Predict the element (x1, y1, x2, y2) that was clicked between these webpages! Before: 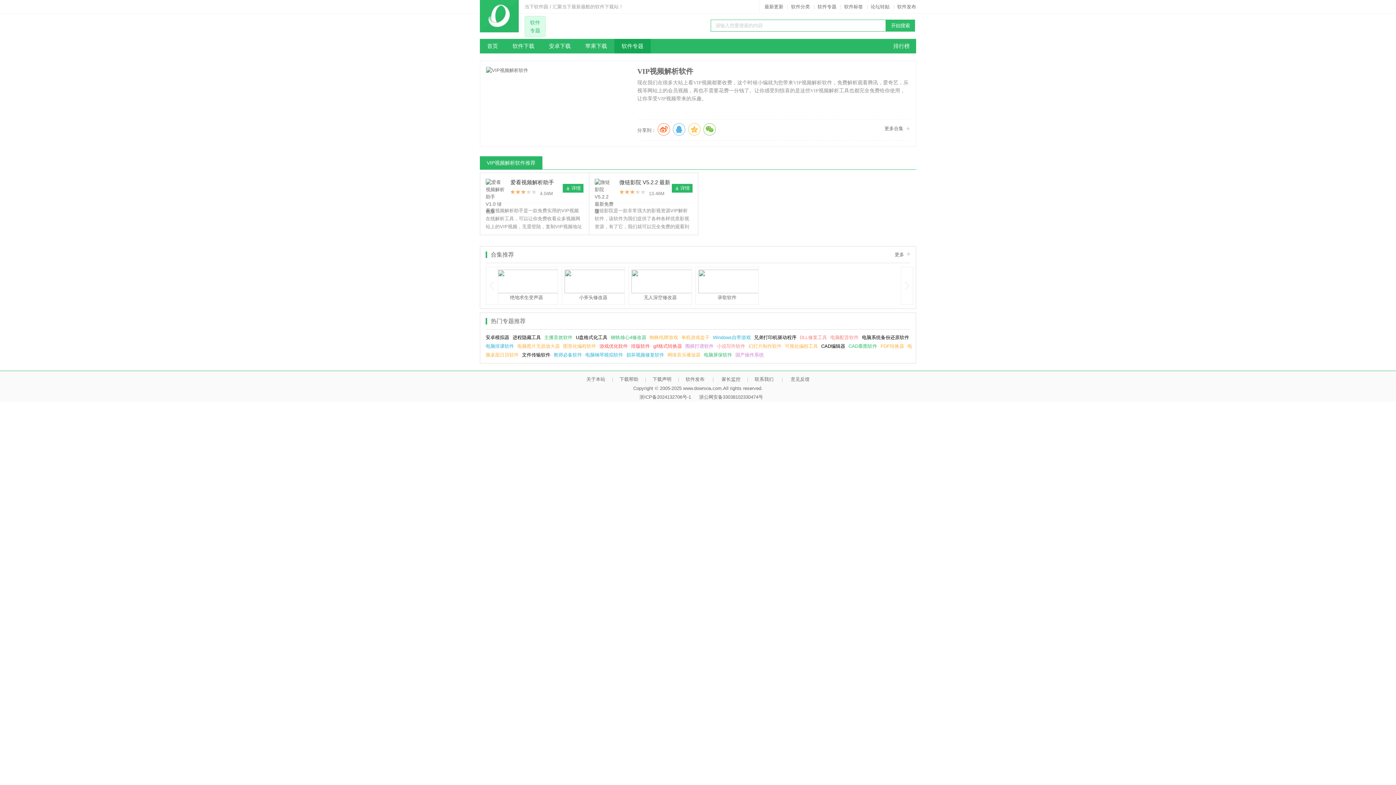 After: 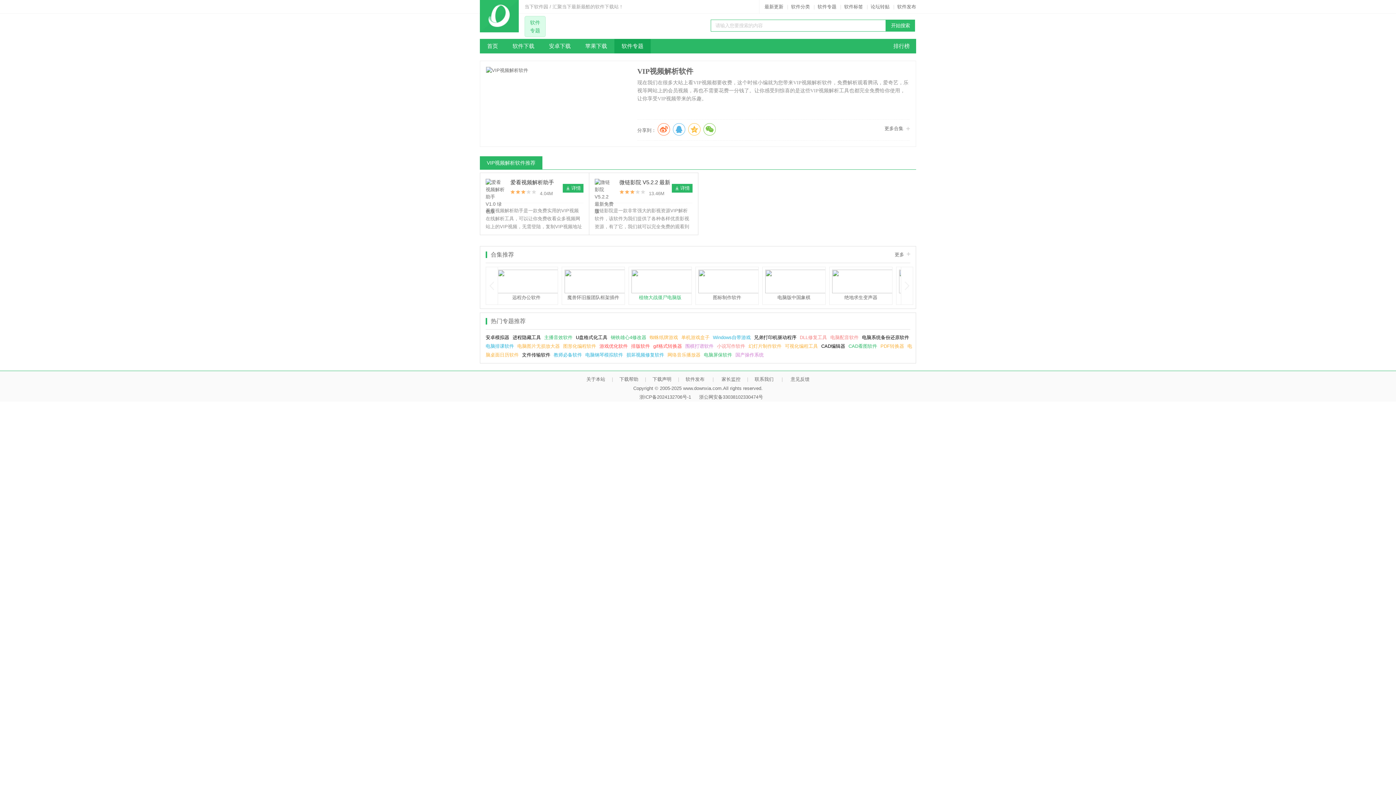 Action: bbox: (572, 294, 614, 300) label: 植物大战僵尸电脑版